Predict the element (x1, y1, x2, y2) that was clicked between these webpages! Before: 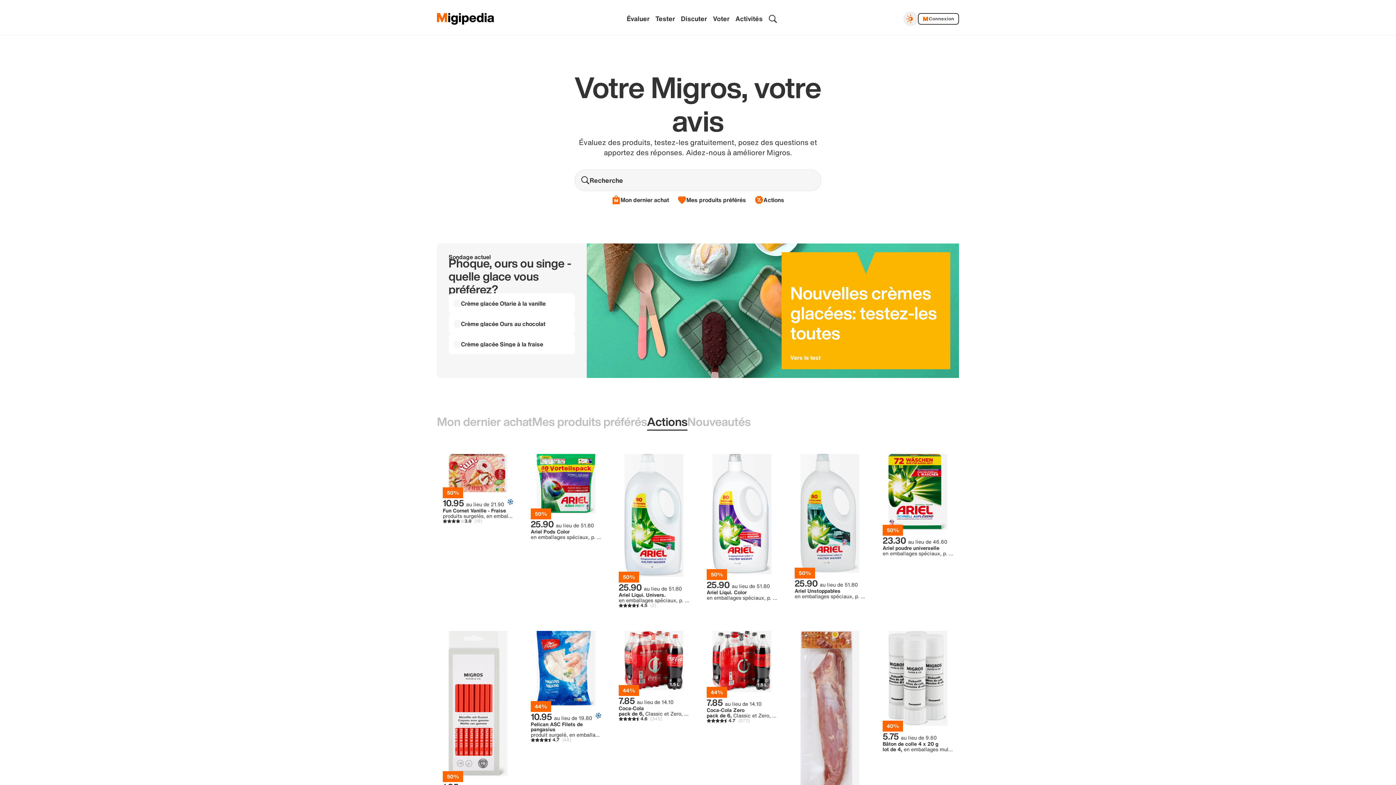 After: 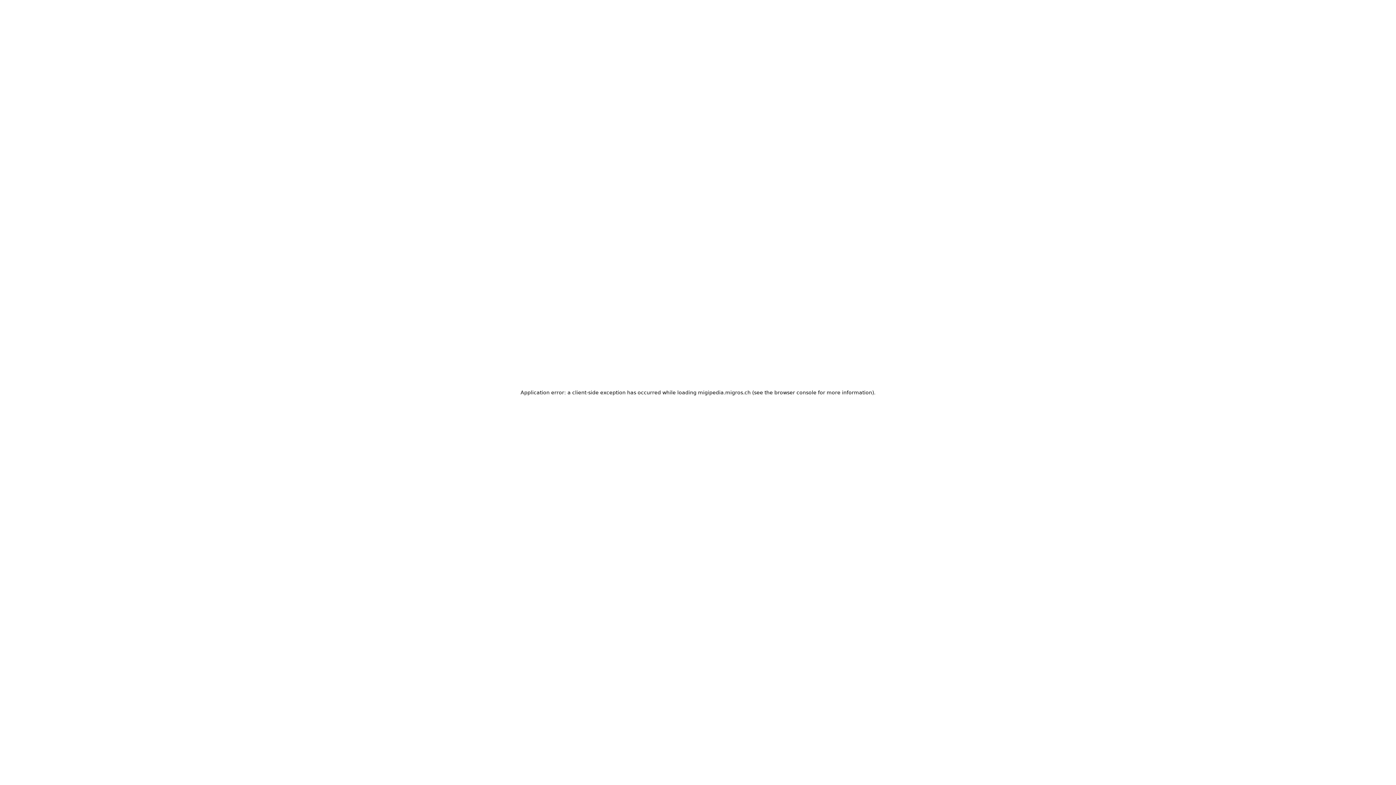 Action: bbox: (437, 13, 494, 24)